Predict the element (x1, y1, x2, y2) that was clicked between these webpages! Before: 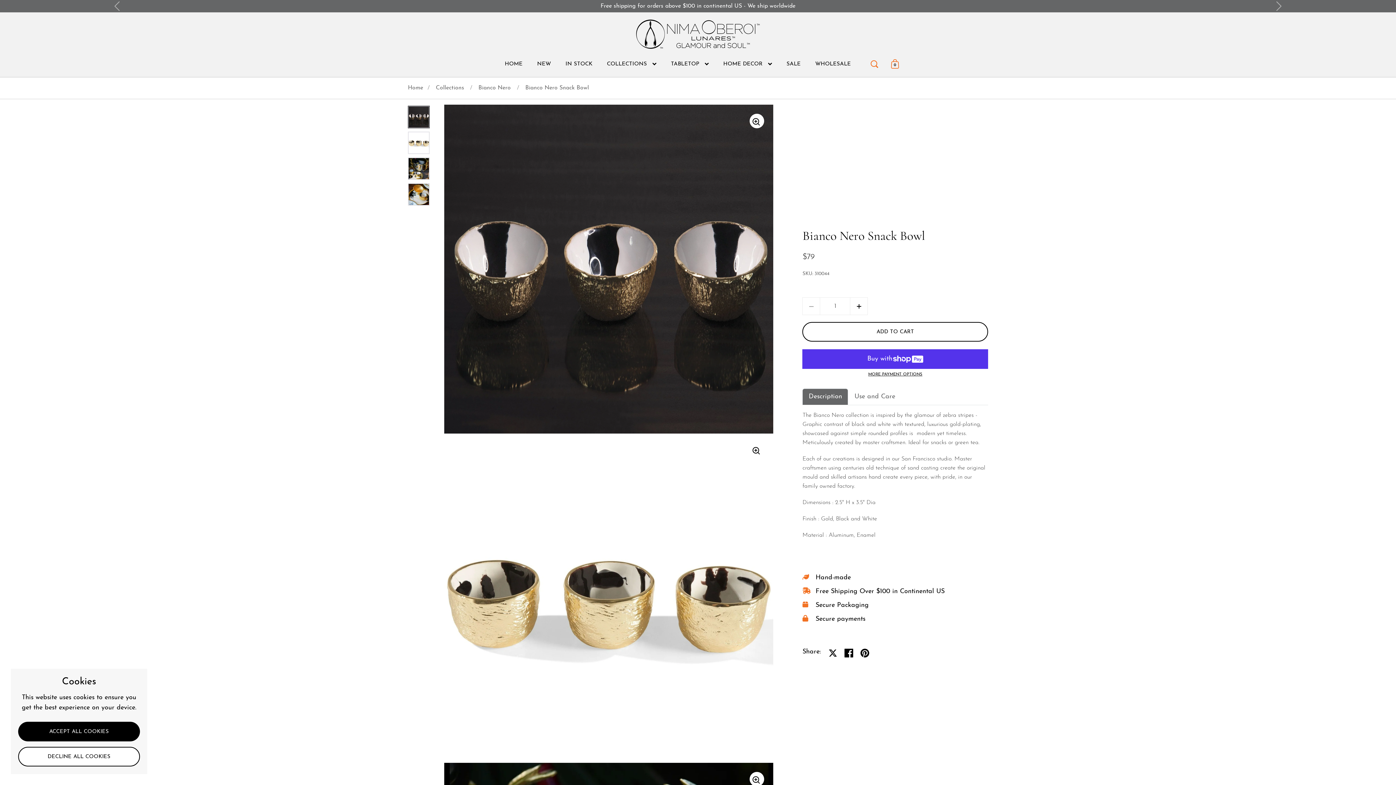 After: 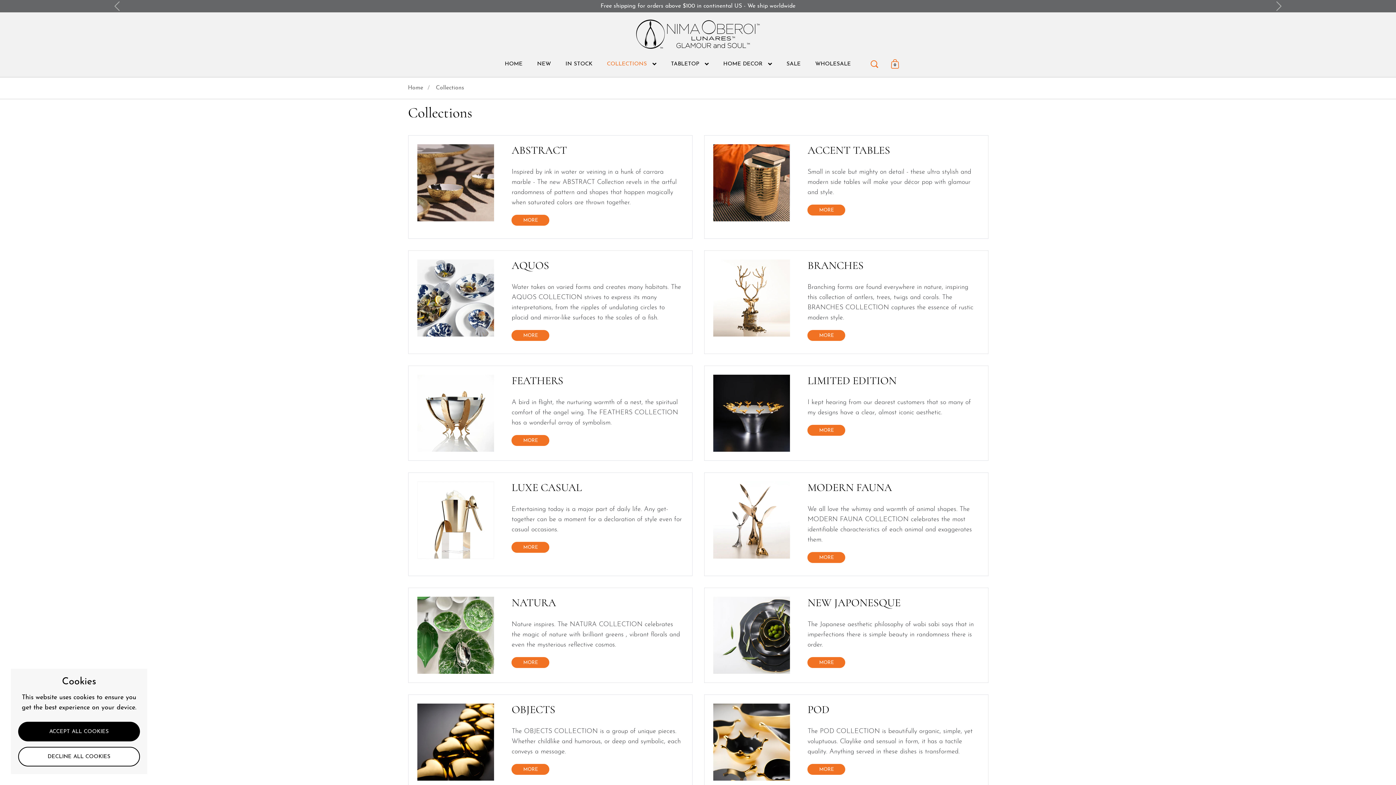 Action: label: Collections  bbox: (436, 85, 465, 90)